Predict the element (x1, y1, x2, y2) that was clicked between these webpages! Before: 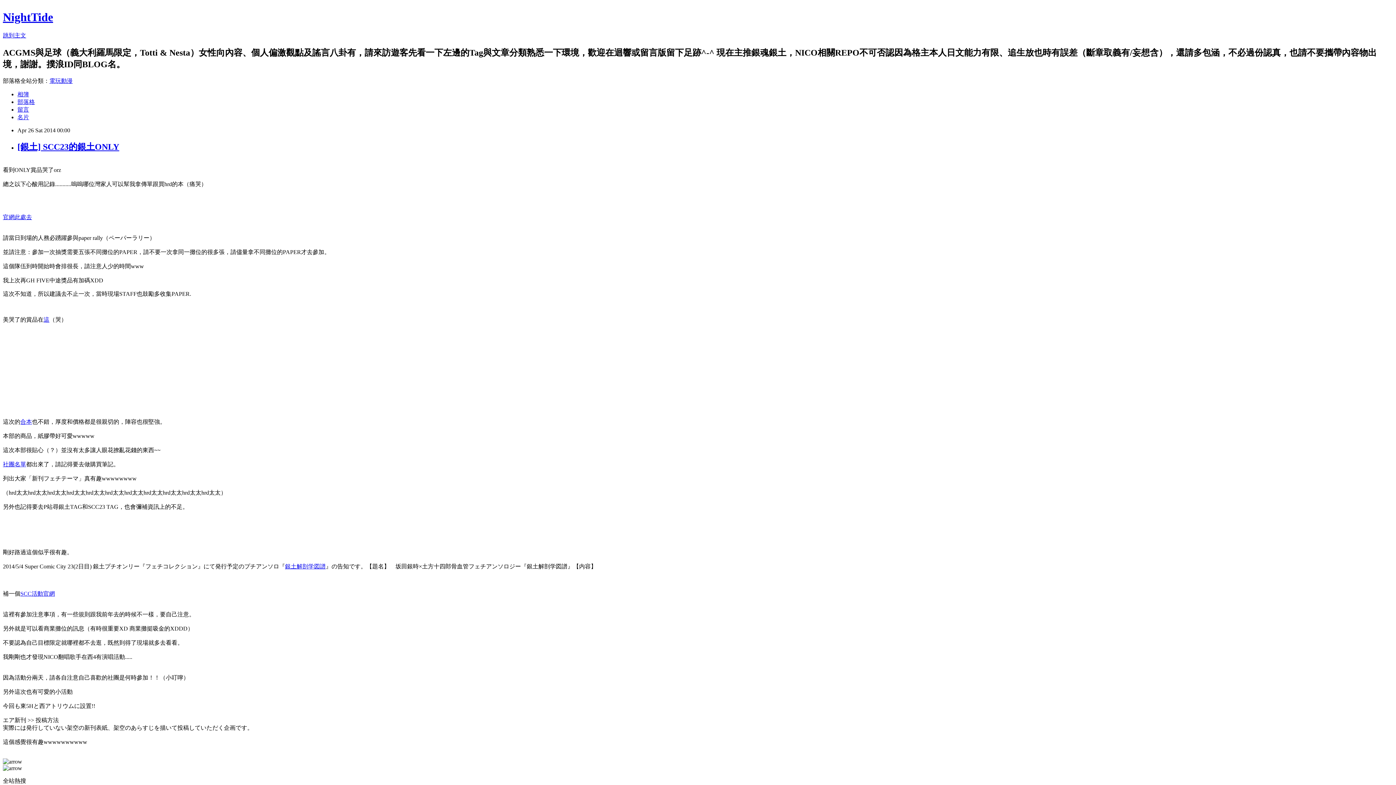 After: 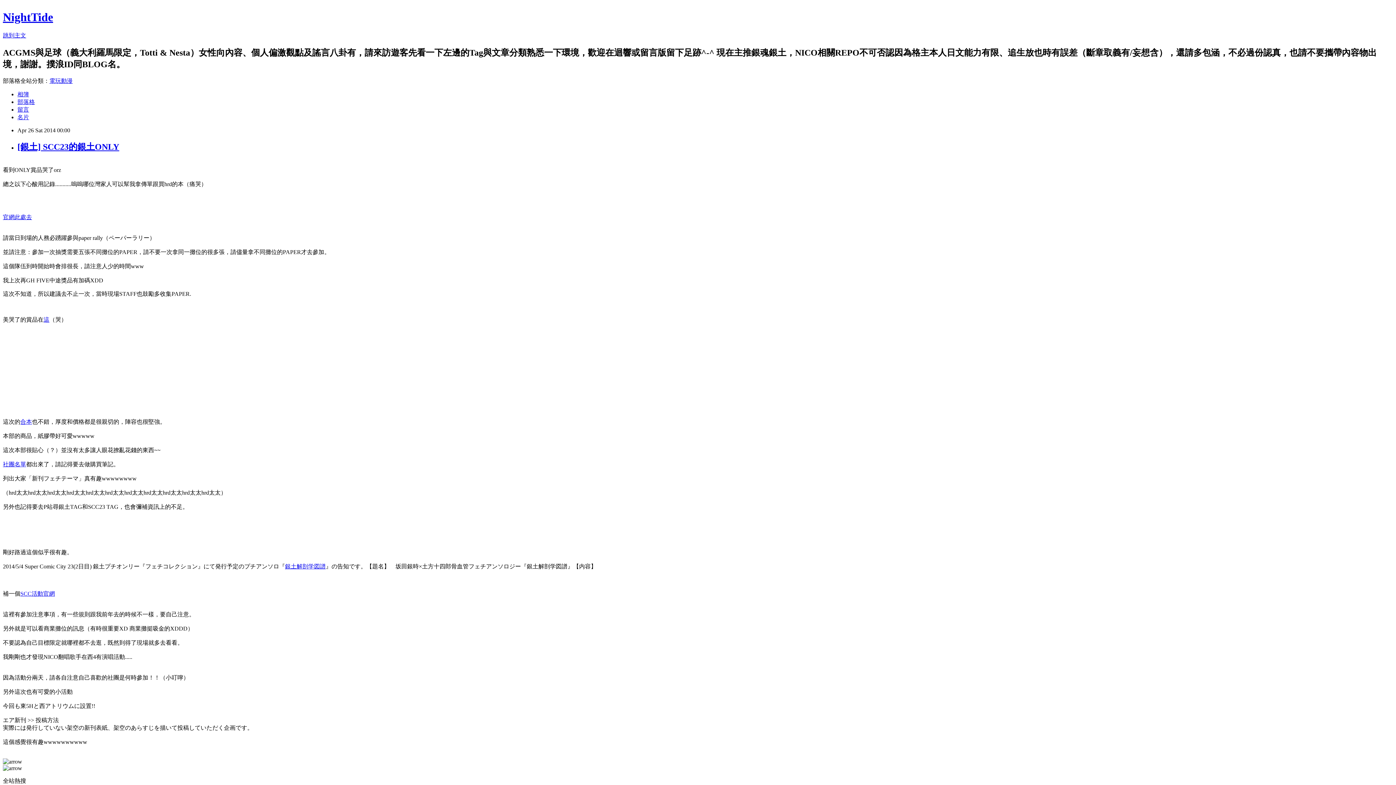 Action: label: 合本 bbox: (20, 418, 32, 424)